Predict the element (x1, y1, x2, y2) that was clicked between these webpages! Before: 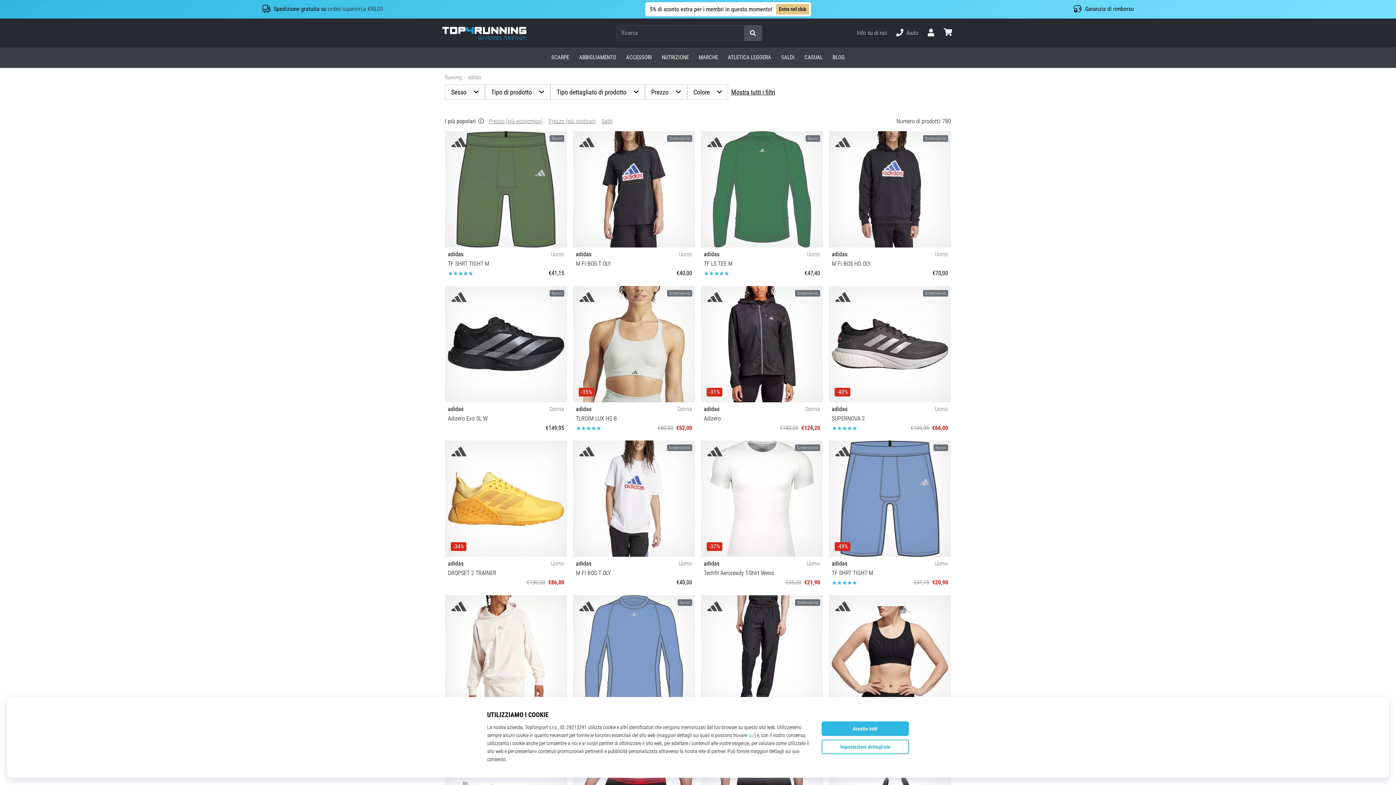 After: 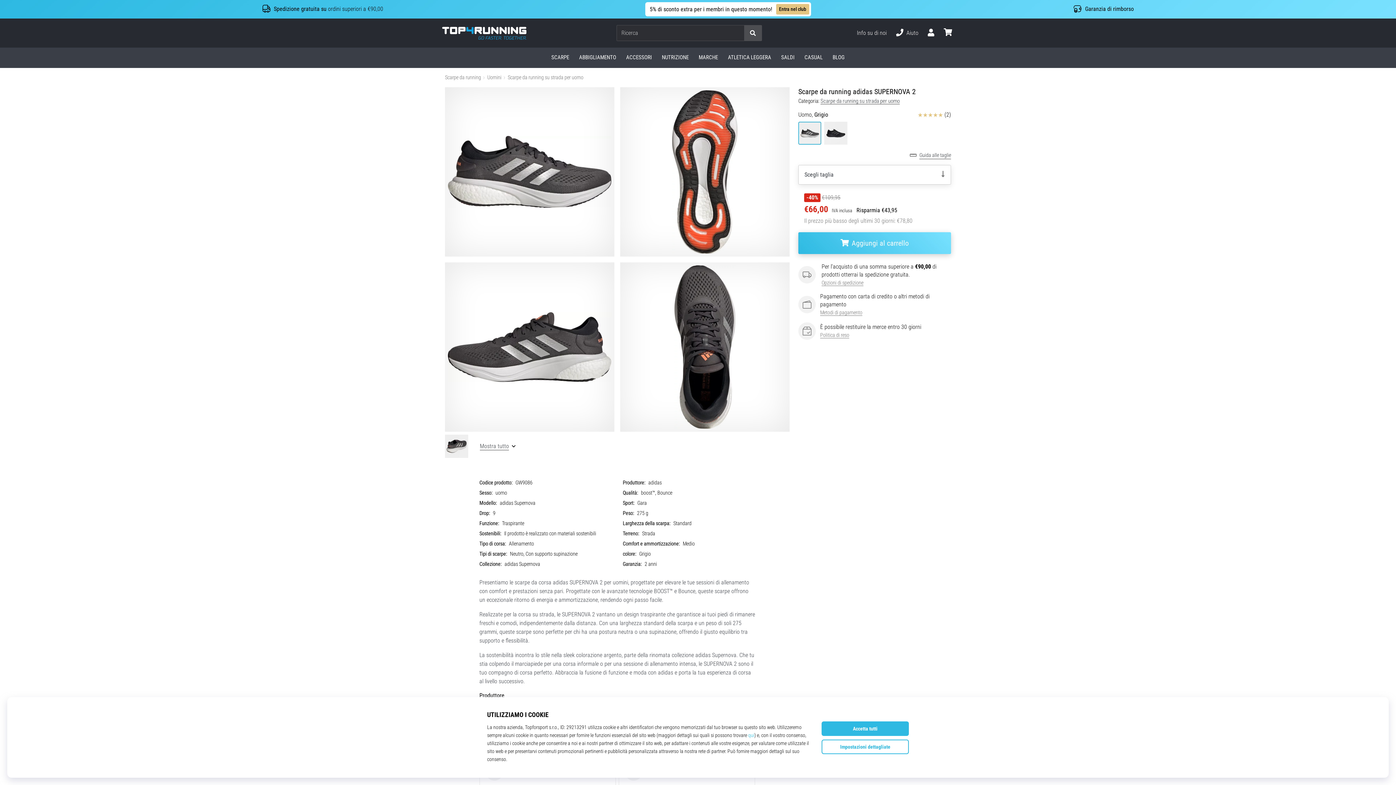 Action: bbox: (829, 286, 951, 434) label: Sostenibilità
-40%
adidas
Uomo
SUPERNOVA 2
€109,95
€66,00
41⅓ 42 44 44⅔ 46⅔